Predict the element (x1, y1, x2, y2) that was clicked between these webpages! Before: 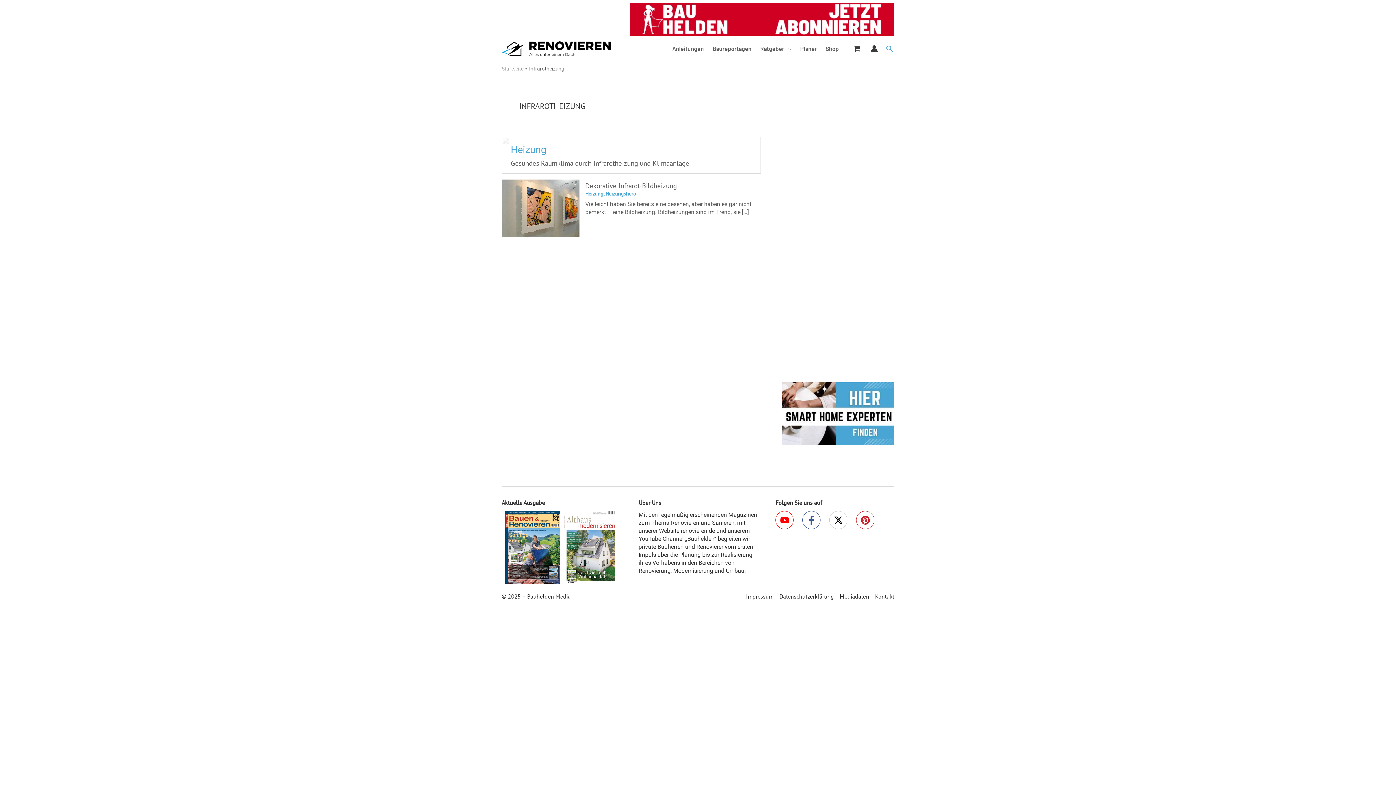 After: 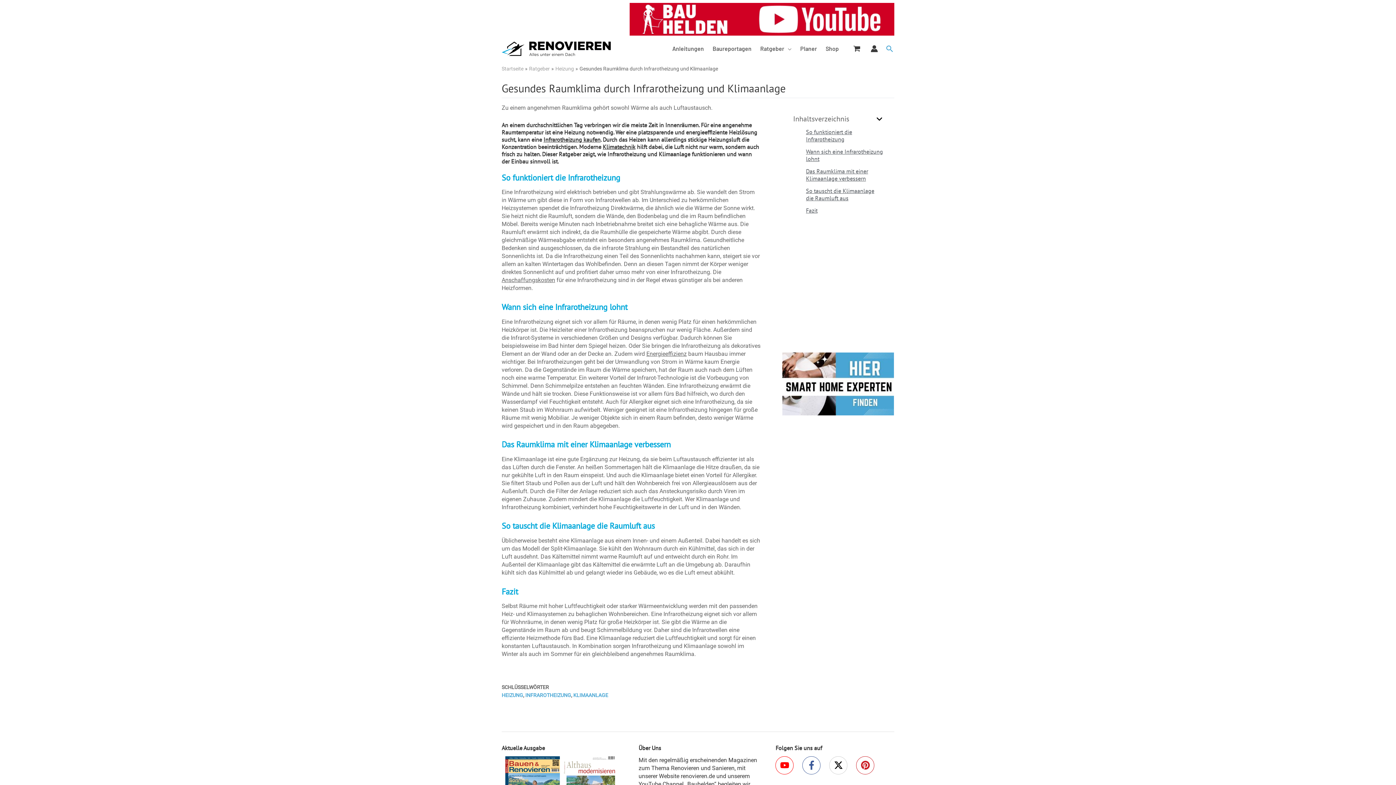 Action: bbox: (502, 137, 760, 173)